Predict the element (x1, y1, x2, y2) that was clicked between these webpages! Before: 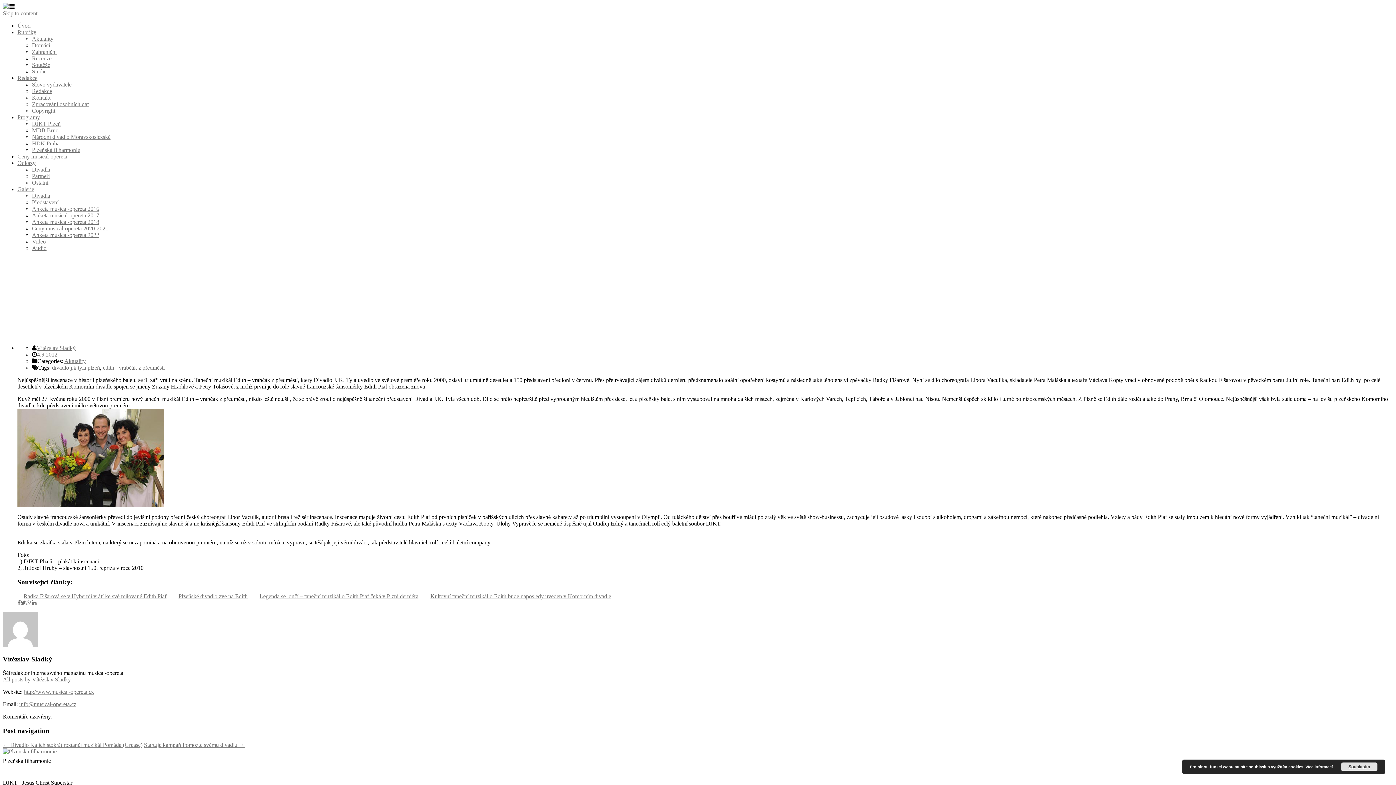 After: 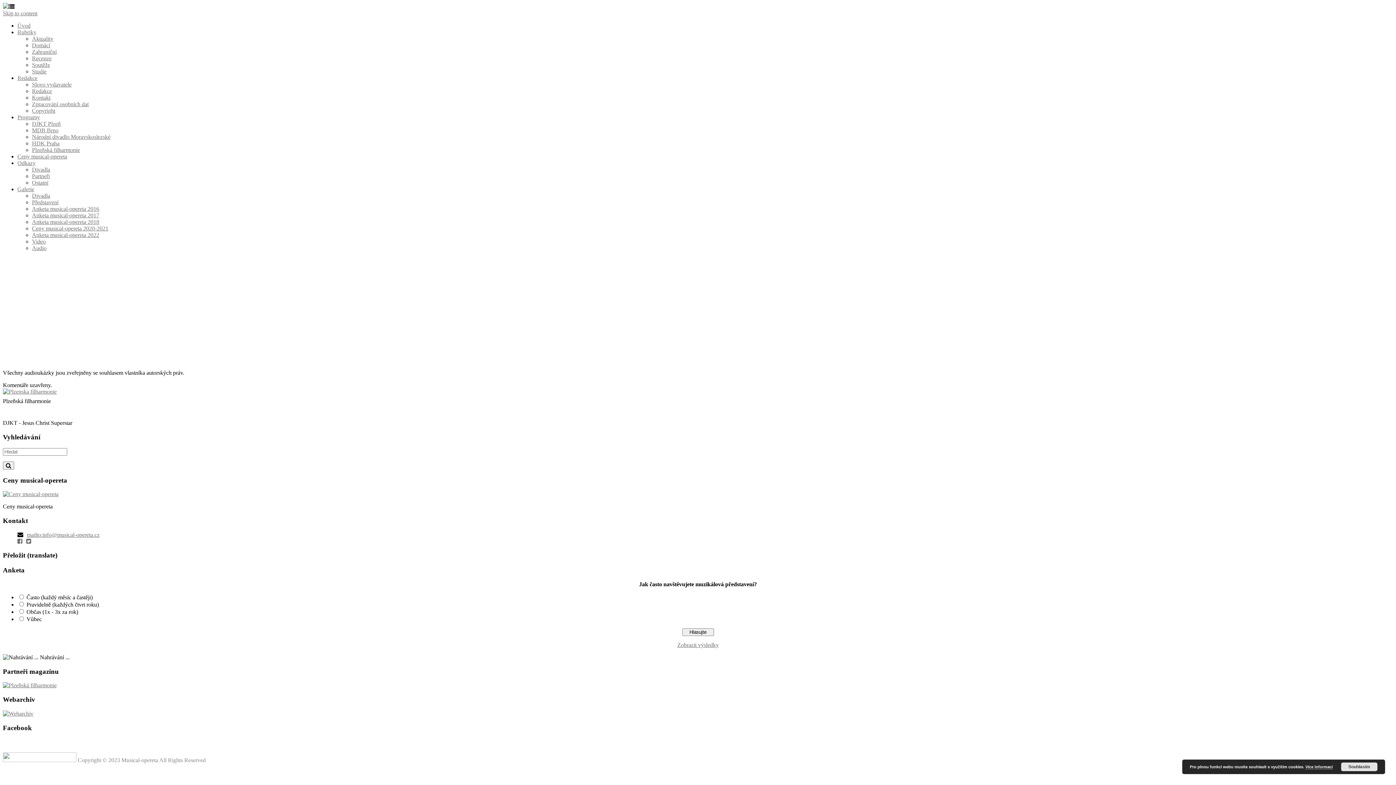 Action: bbox: (32, 245, 46, 251) label: Audio